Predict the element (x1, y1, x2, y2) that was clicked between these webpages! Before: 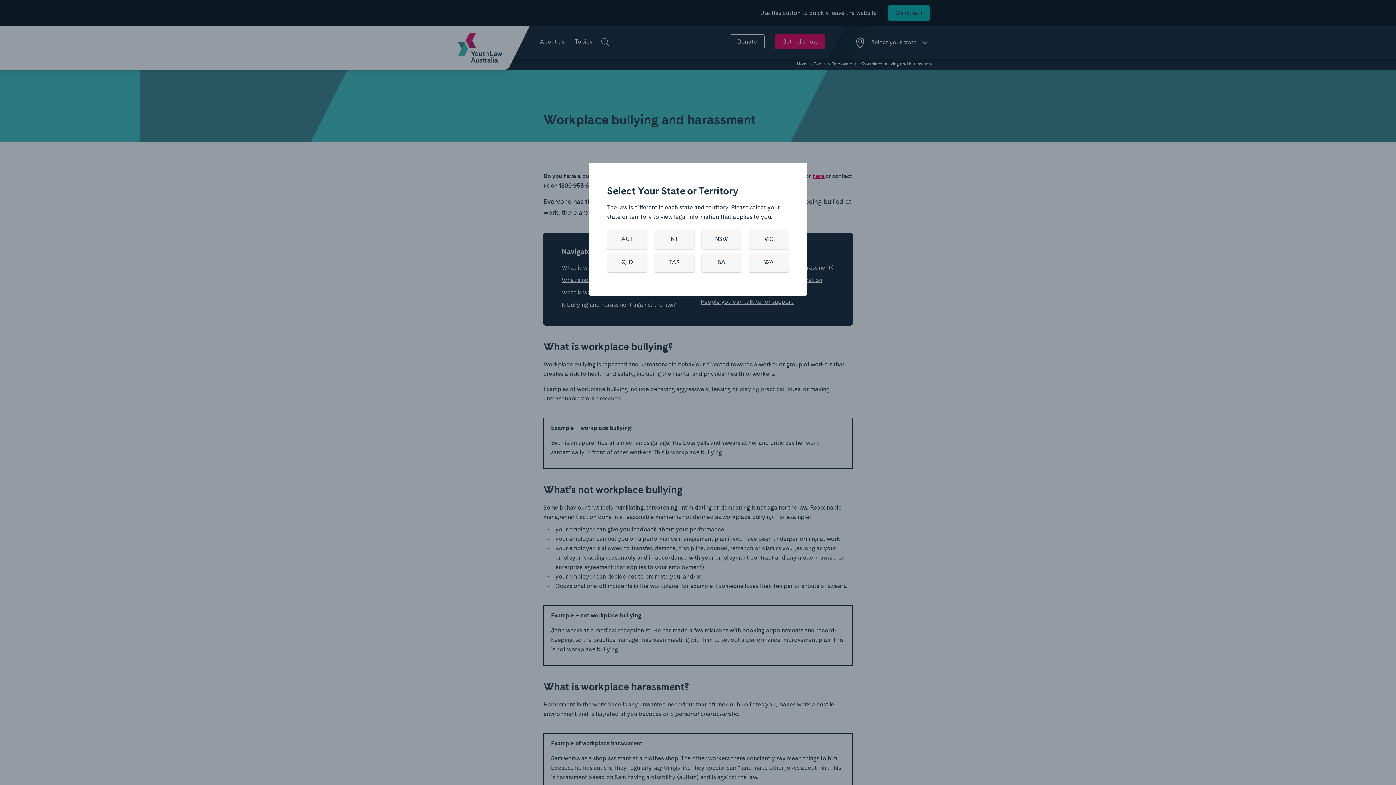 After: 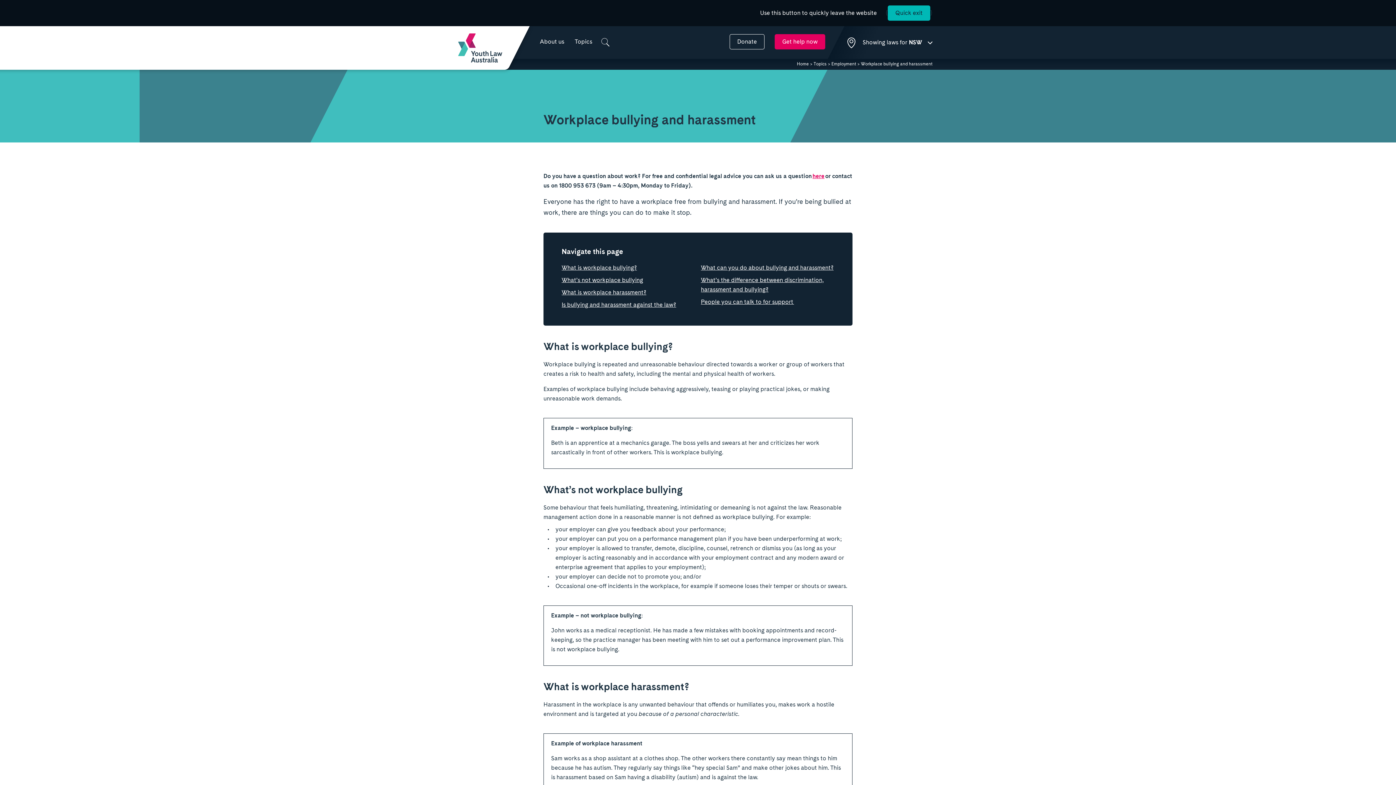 Action: bbox: (701, 229, 741, 249) label: NSW